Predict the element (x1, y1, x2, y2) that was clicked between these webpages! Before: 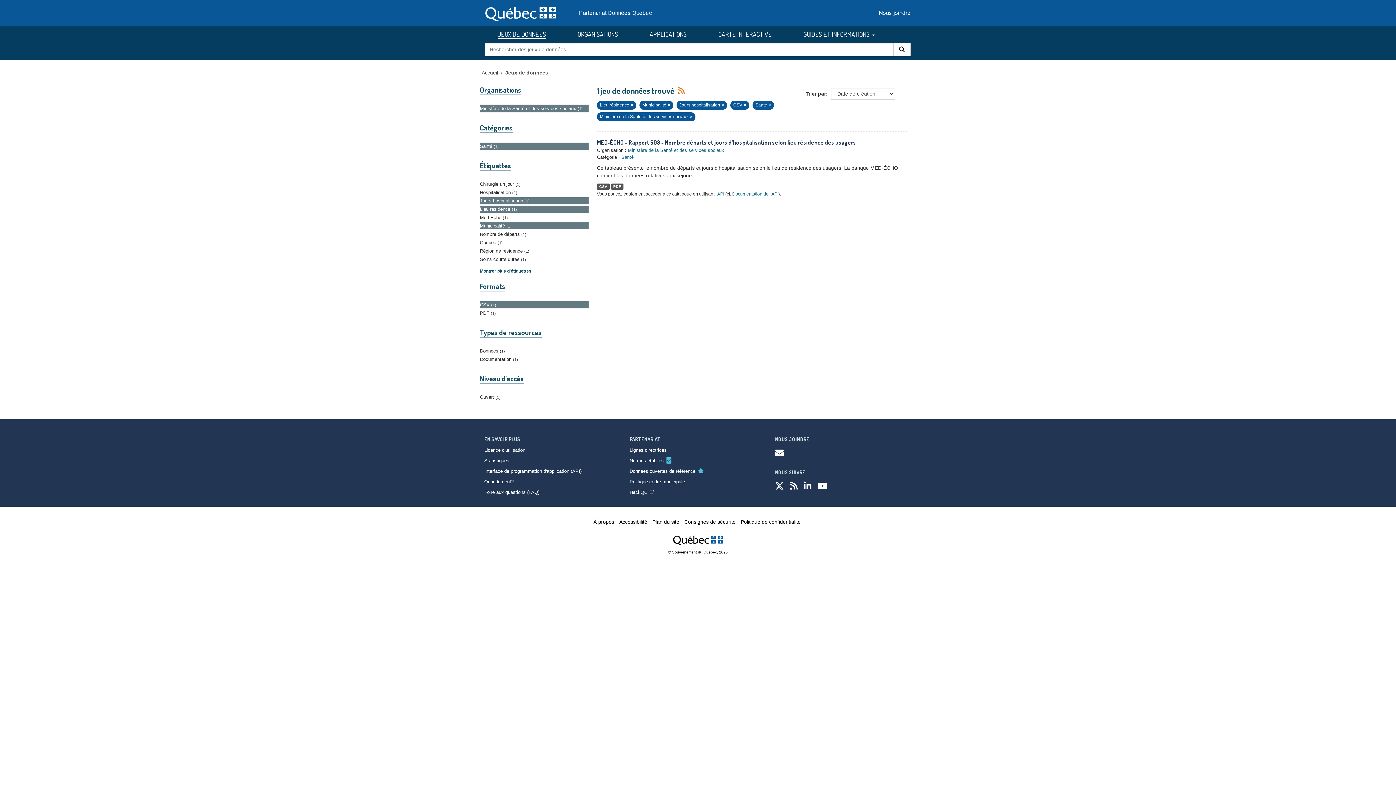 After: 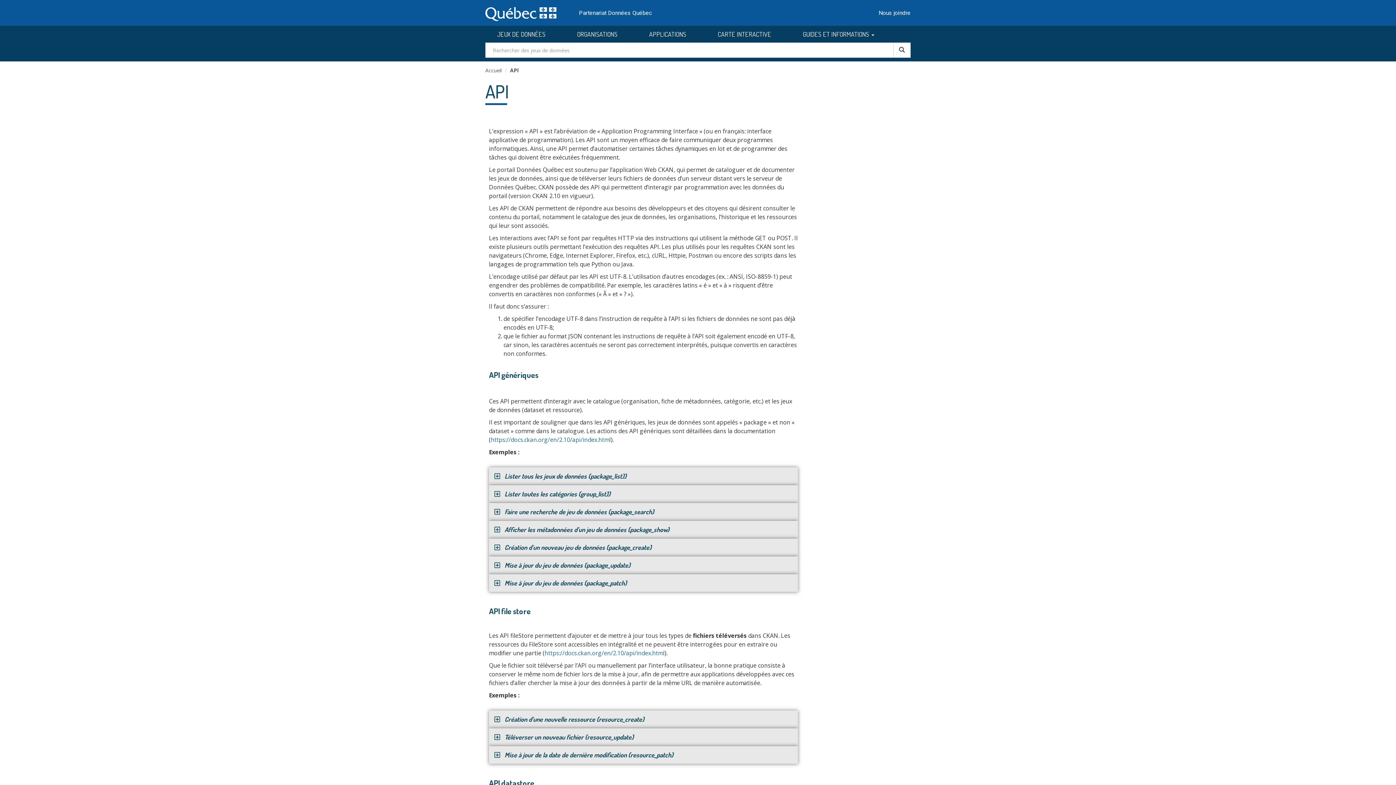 Action: bbox: (484, 468, 581, 474) label: Interface de programmation d'application (API)